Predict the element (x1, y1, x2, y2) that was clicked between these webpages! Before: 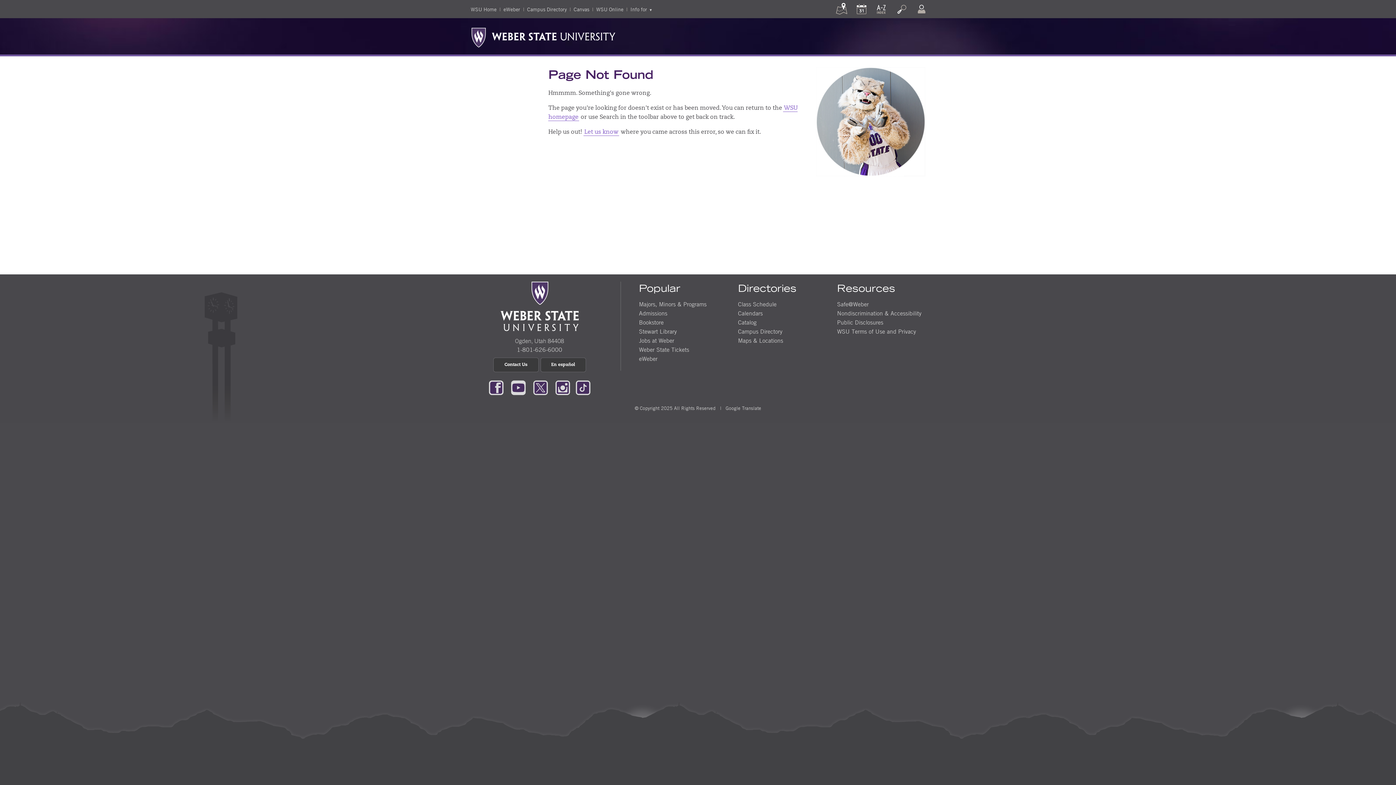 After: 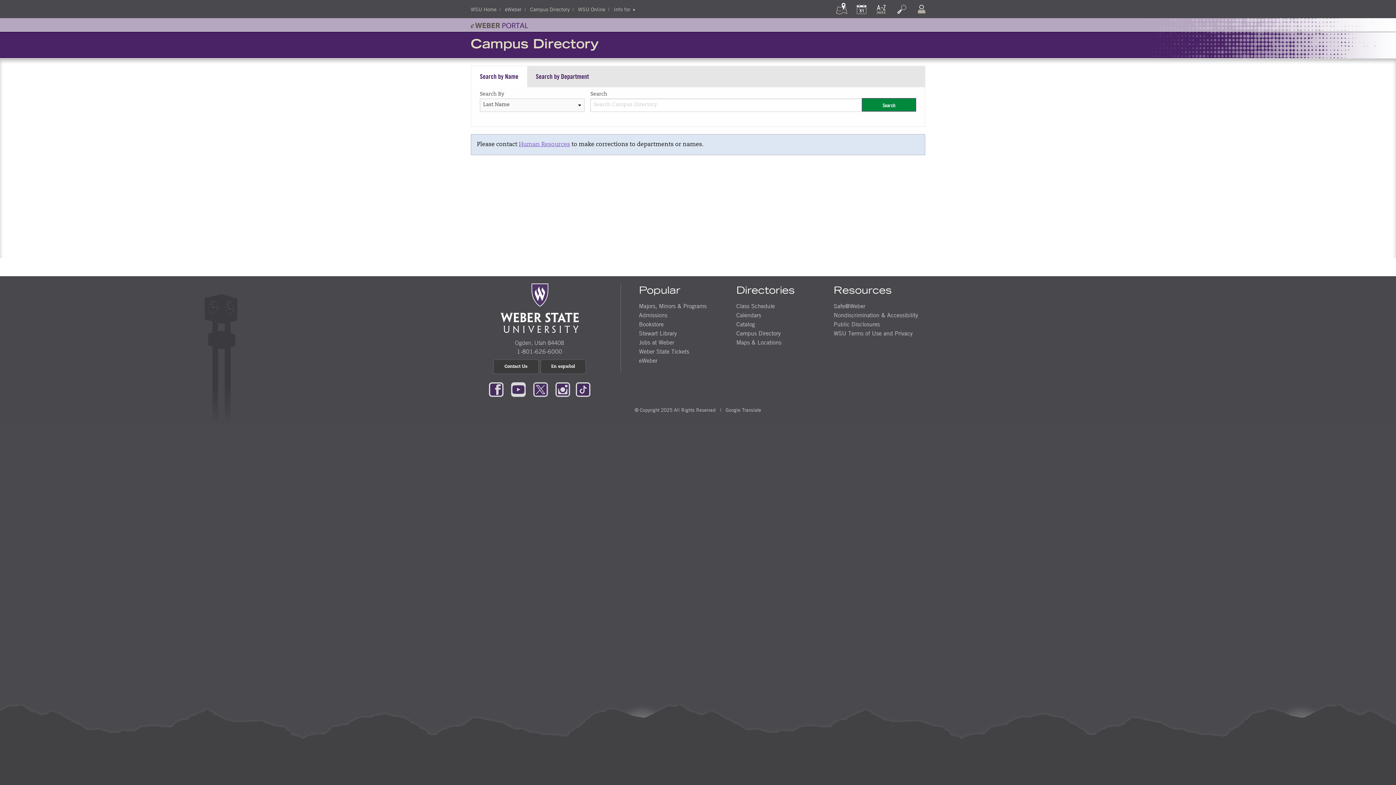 Action: bbox: (738, 328, 782, 335) label: Campus Directory